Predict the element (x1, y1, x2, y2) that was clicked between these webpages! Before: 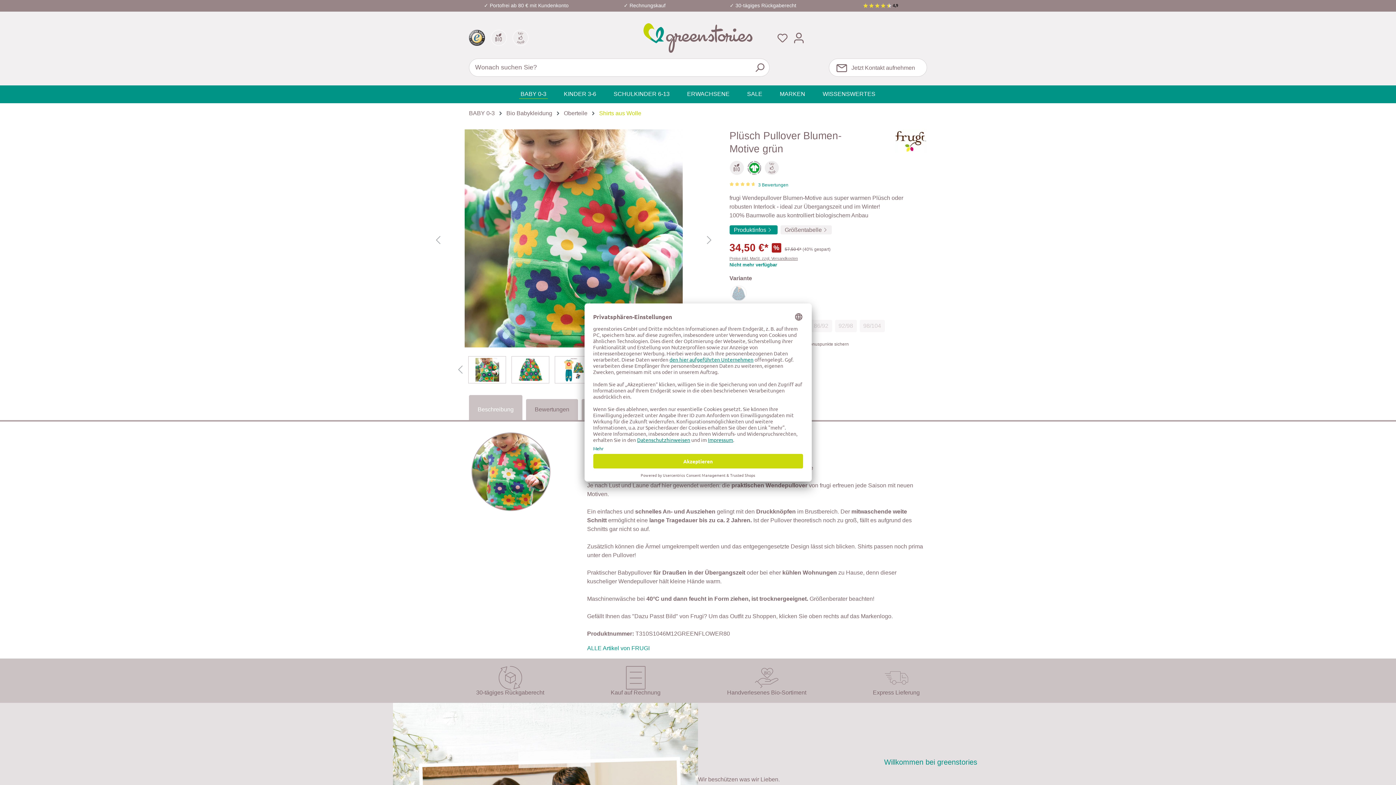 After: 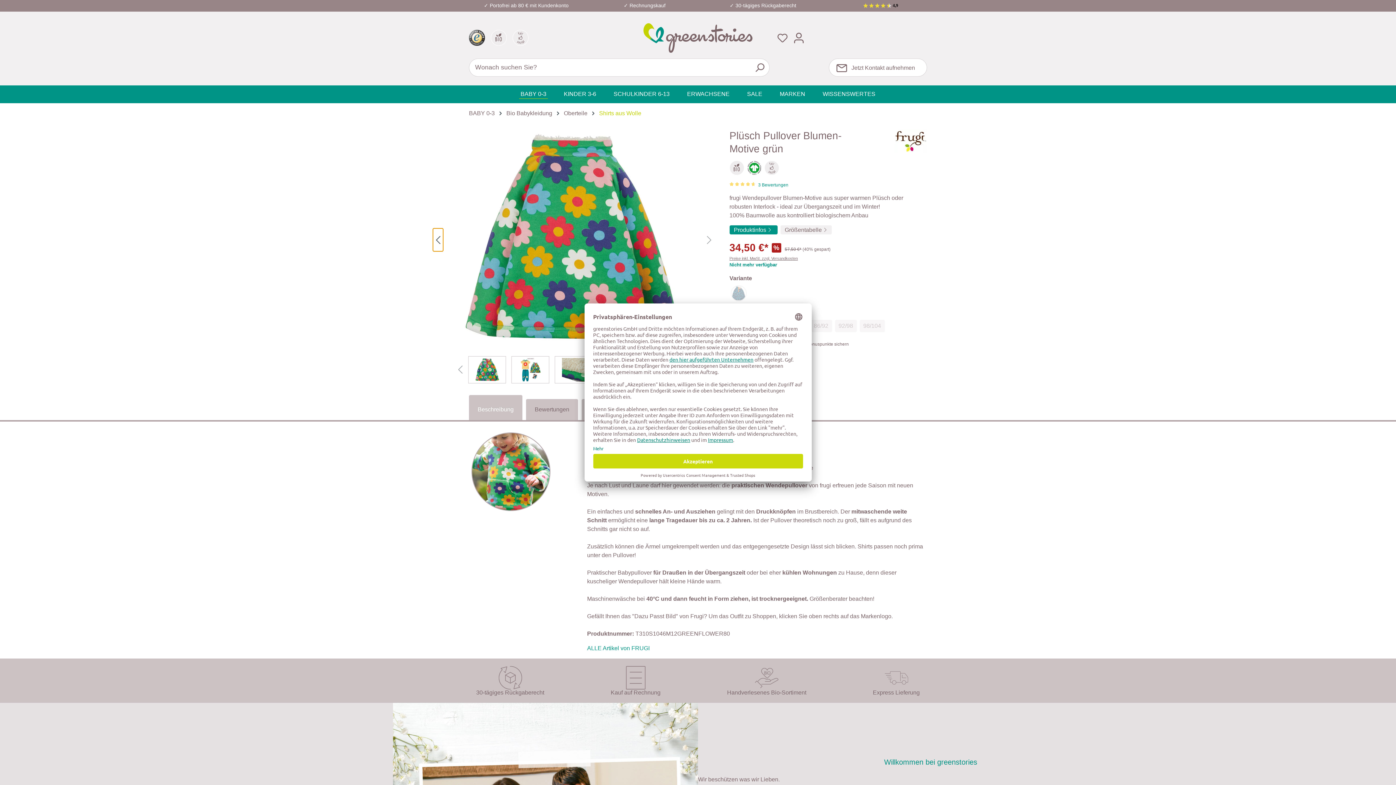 Action: label: Vorheriges bbox: (432, 228, 443, 251)